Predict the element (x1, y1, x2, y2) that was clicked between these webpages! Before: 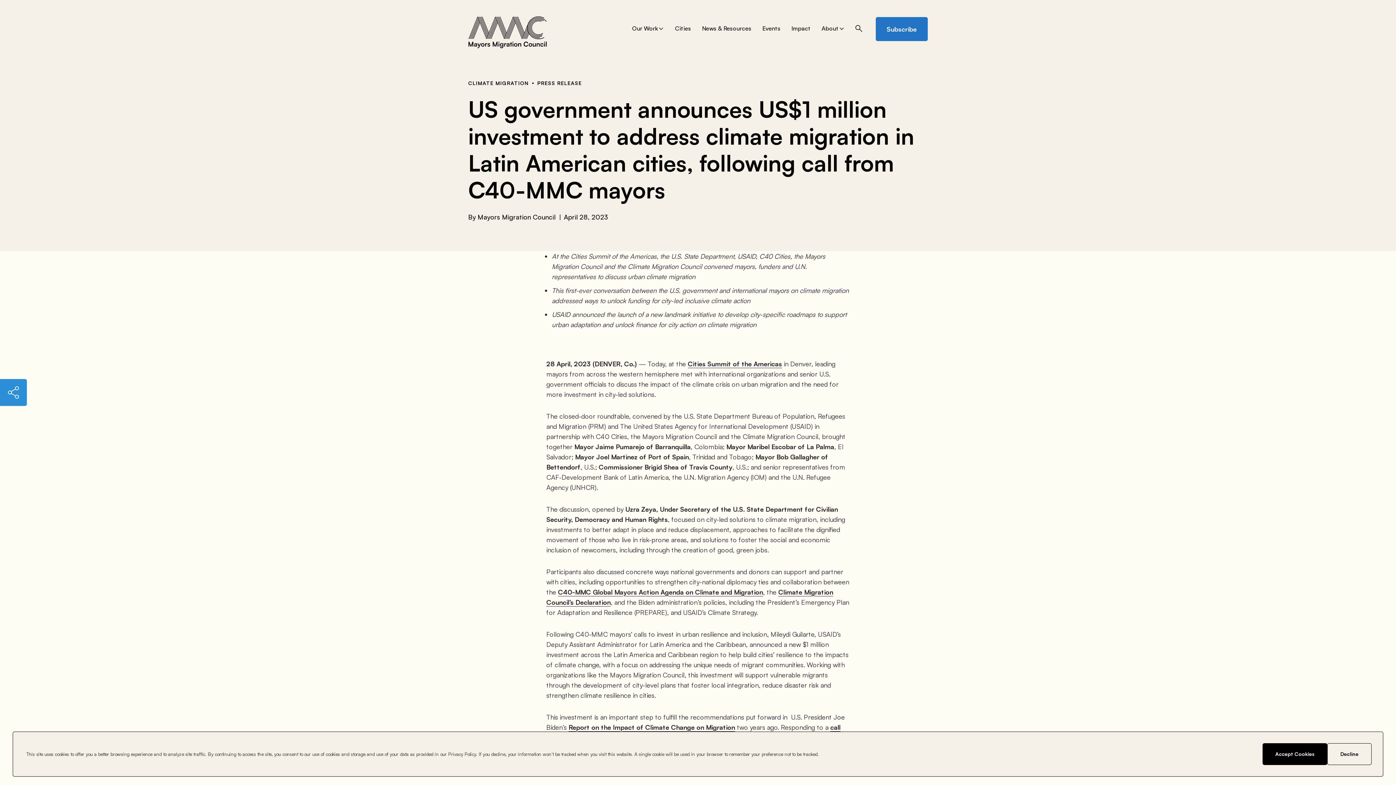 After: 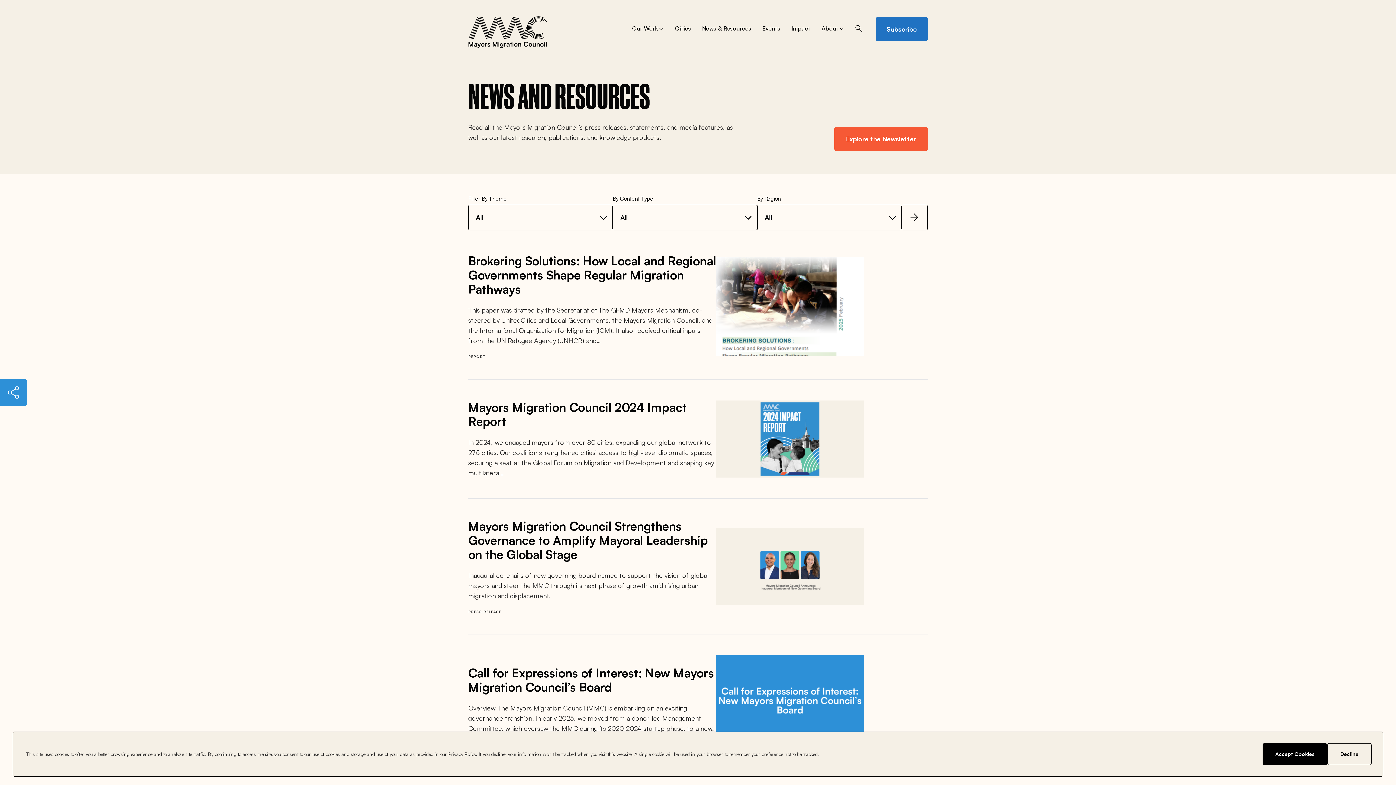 Action: bbox: (702, 25, 751, 32) label: News & Resources